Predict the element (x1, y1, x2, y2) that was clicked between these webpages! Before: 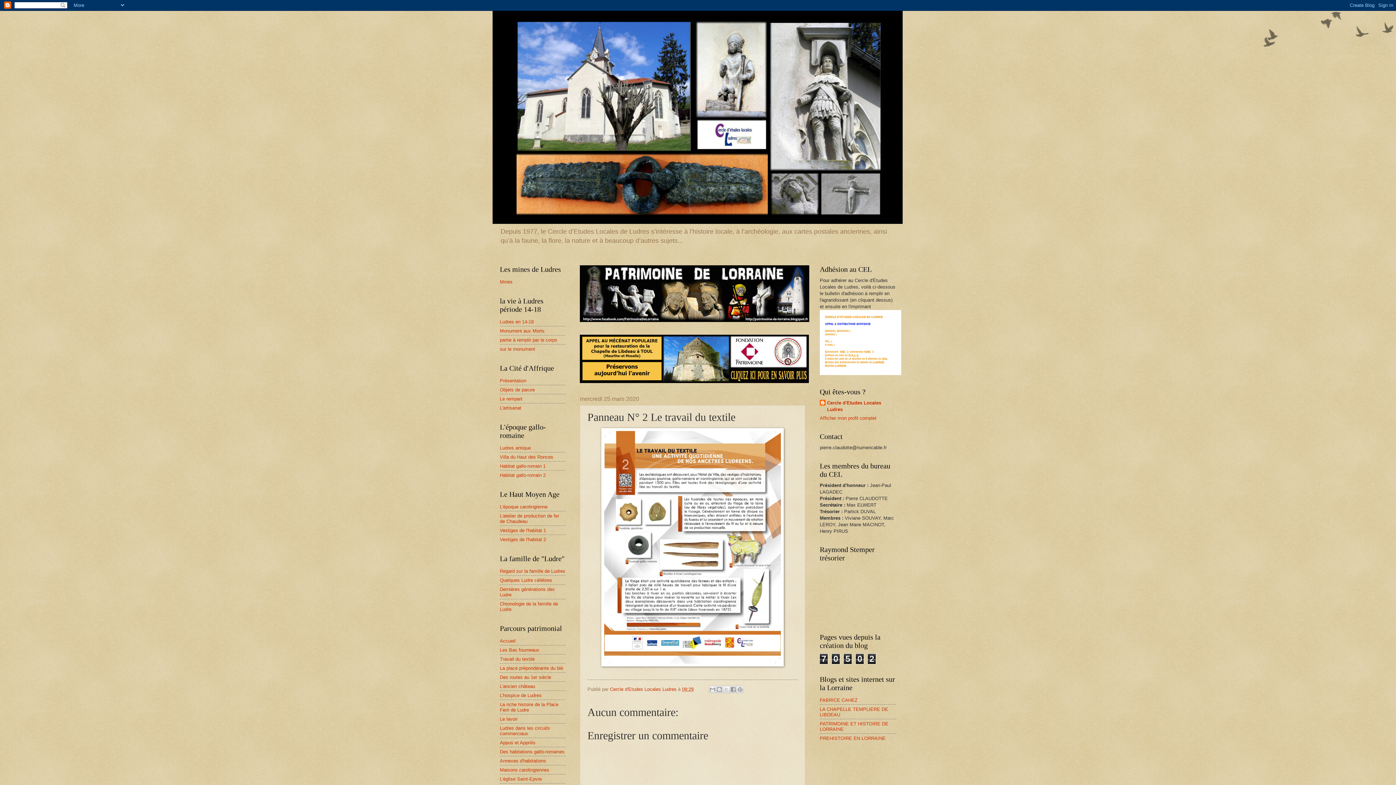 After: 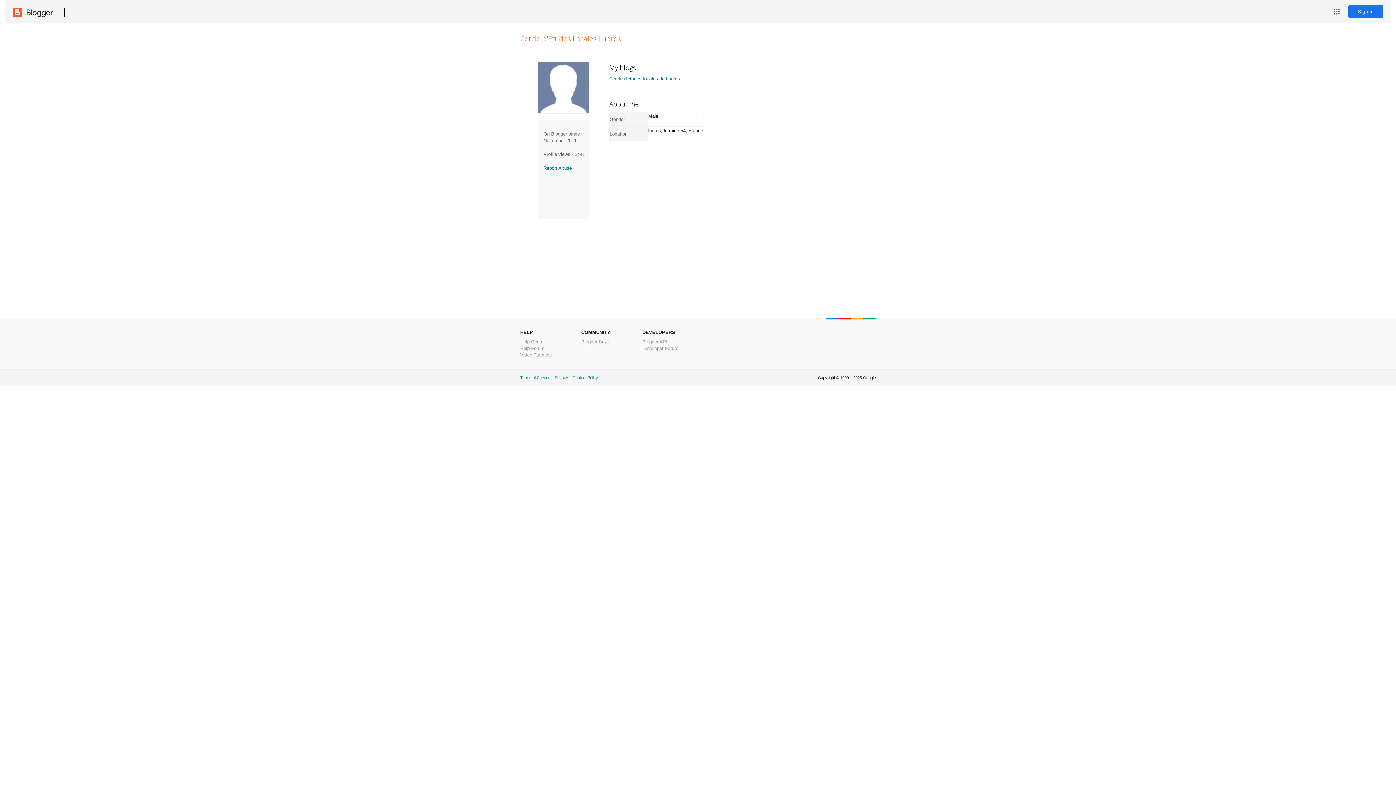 Action: label: Afficher mon profil complet bbox: (820, 415, 876, 421)